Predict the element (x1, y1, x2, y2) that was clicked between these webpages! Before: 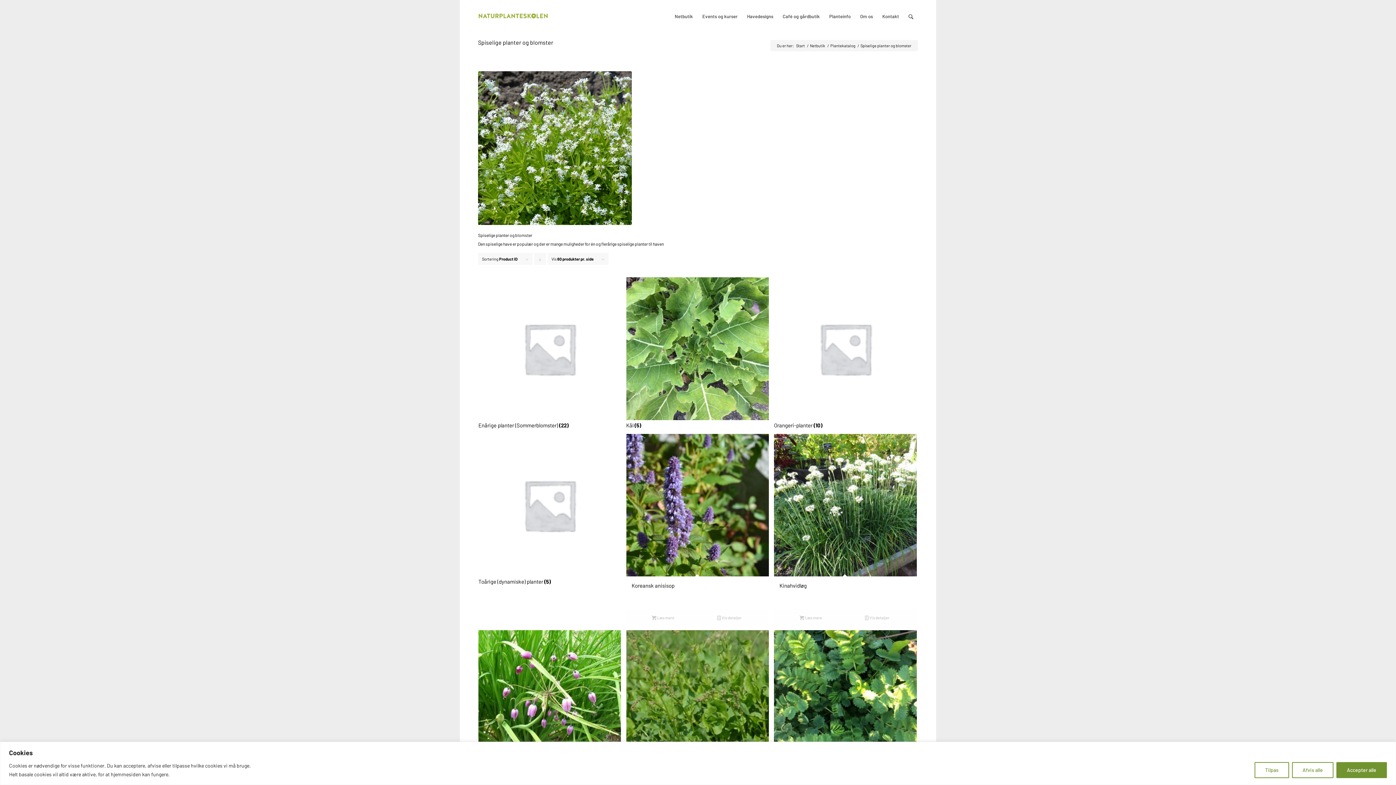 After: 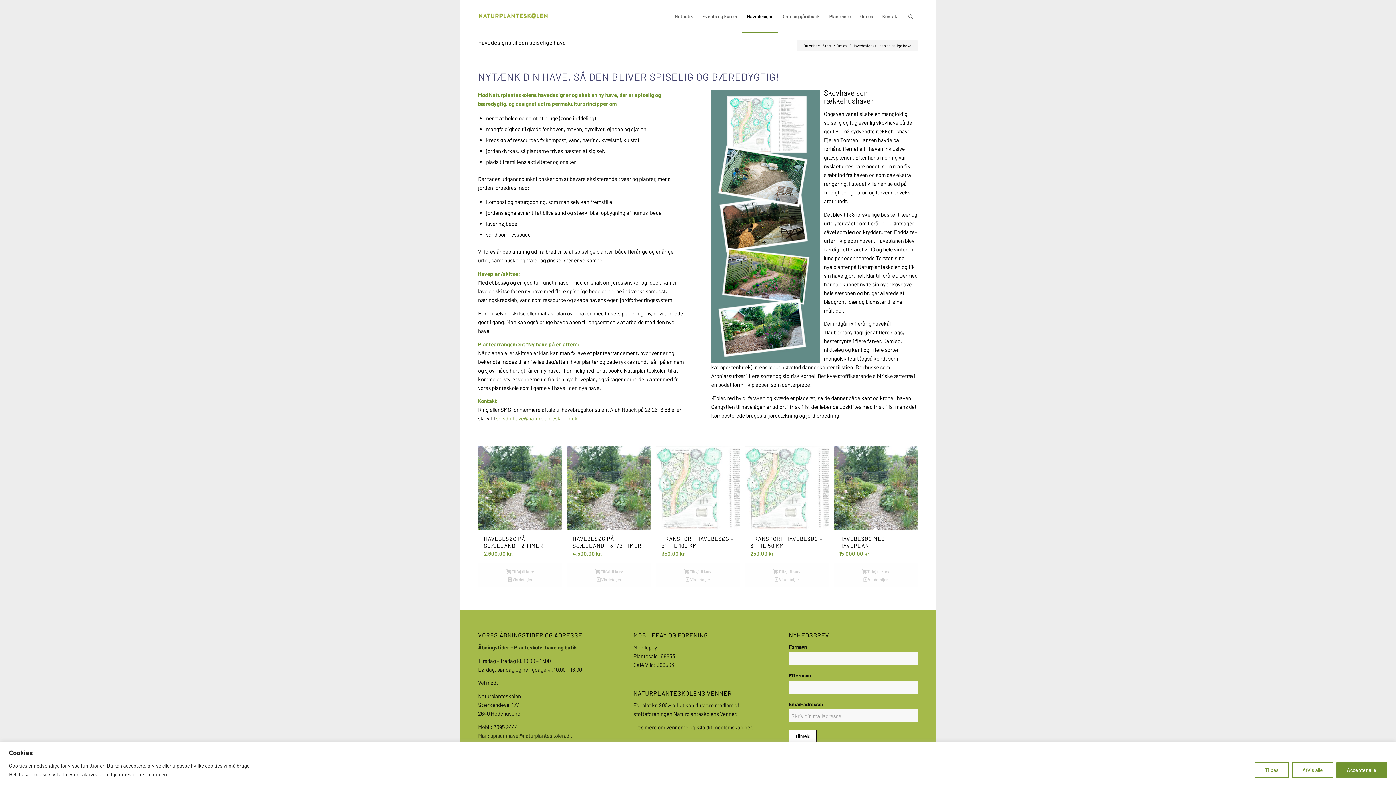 Action: label: Havedesigns bbox: (742, 0, 778, 32)